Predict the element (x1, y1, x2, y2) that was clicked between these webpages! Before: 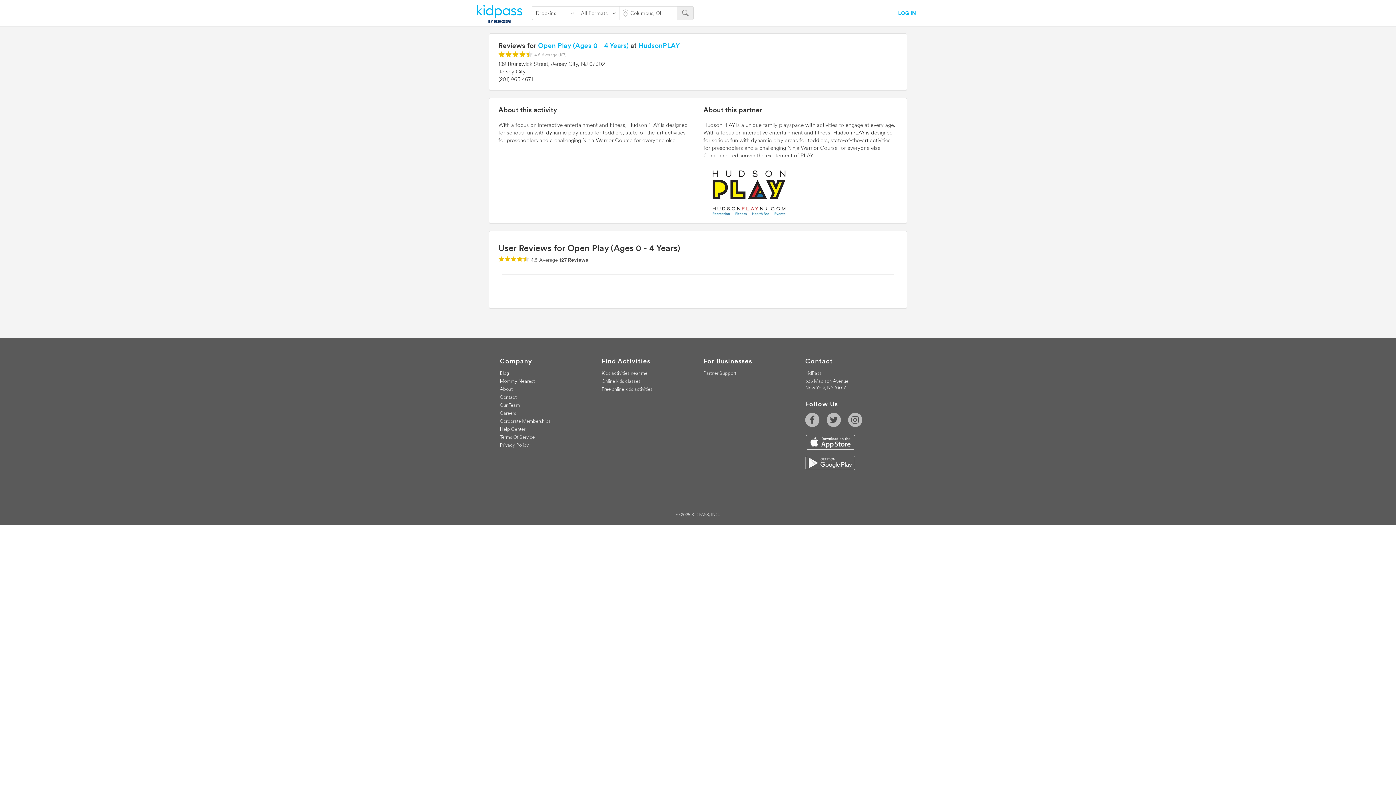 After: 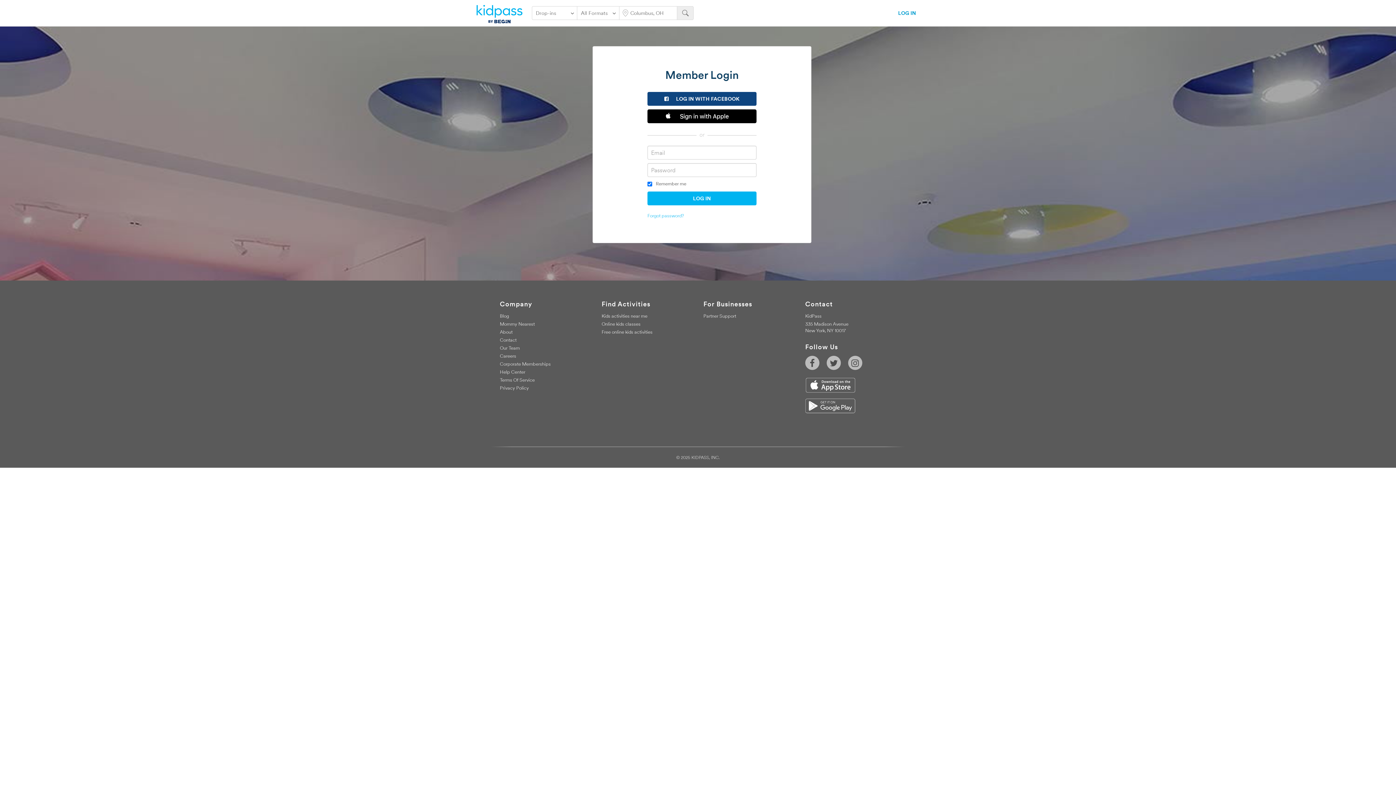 Action: bbox: (894, 6, 920, 19) label: LOG IN